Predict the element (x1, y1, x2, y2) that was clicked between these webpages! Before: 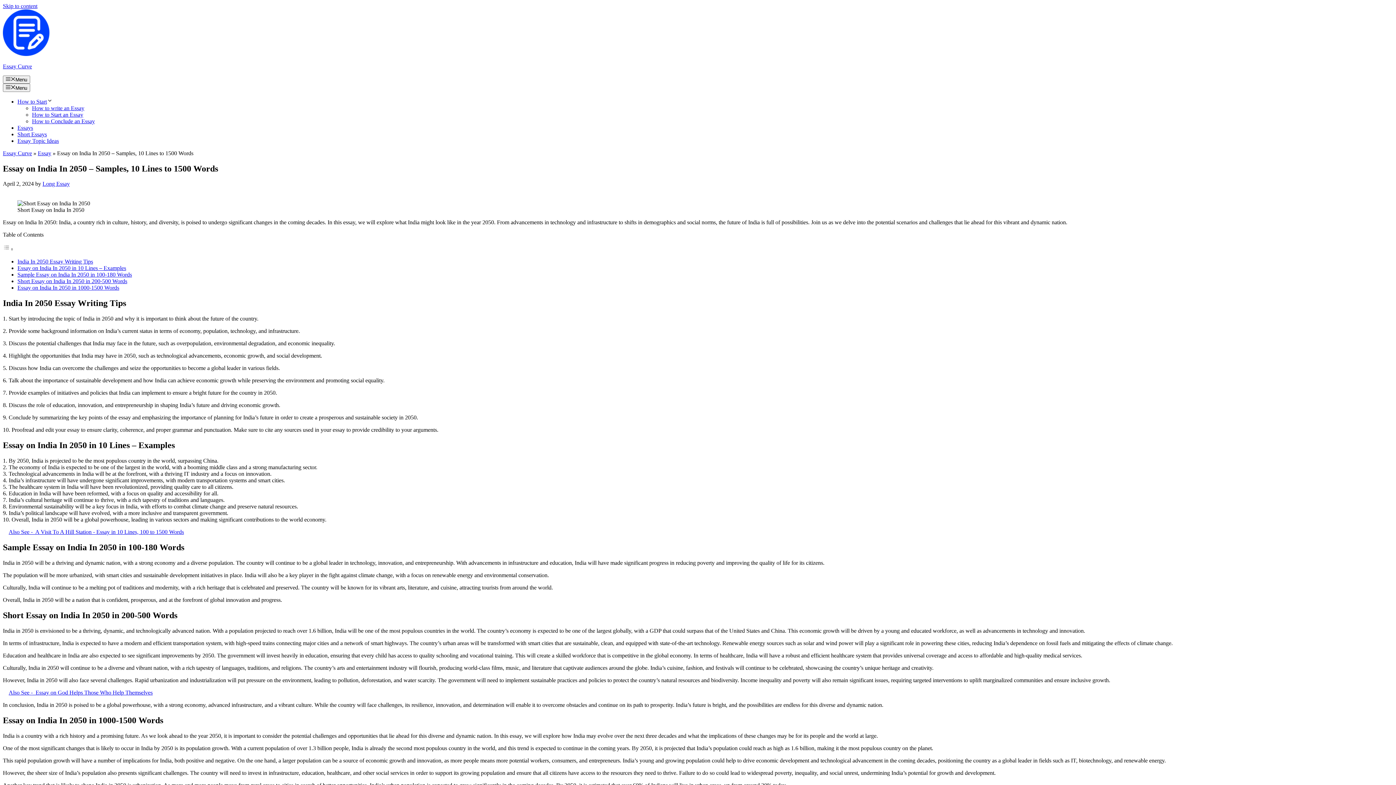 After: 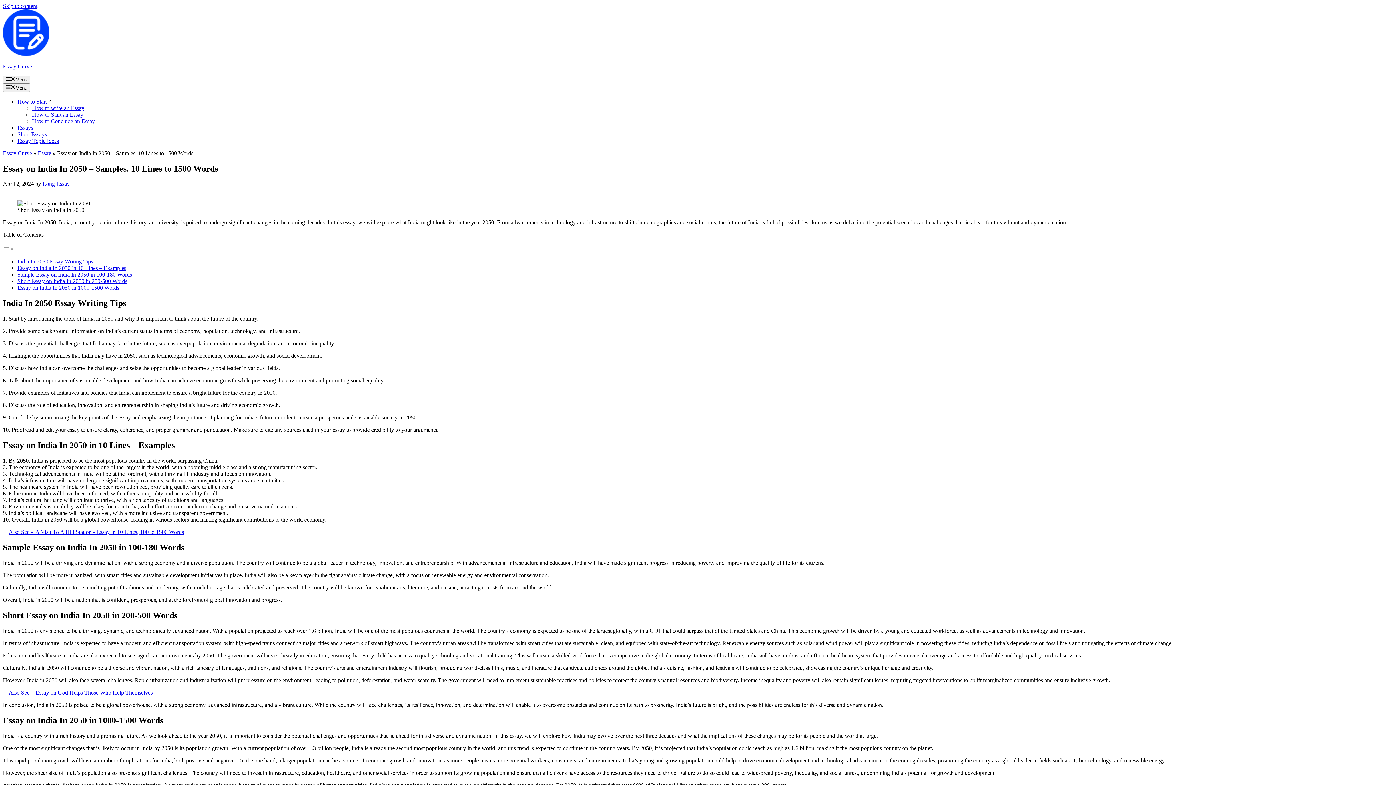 Action: label: Toggle Table of Content bbox: (2, 246, 13, 252)